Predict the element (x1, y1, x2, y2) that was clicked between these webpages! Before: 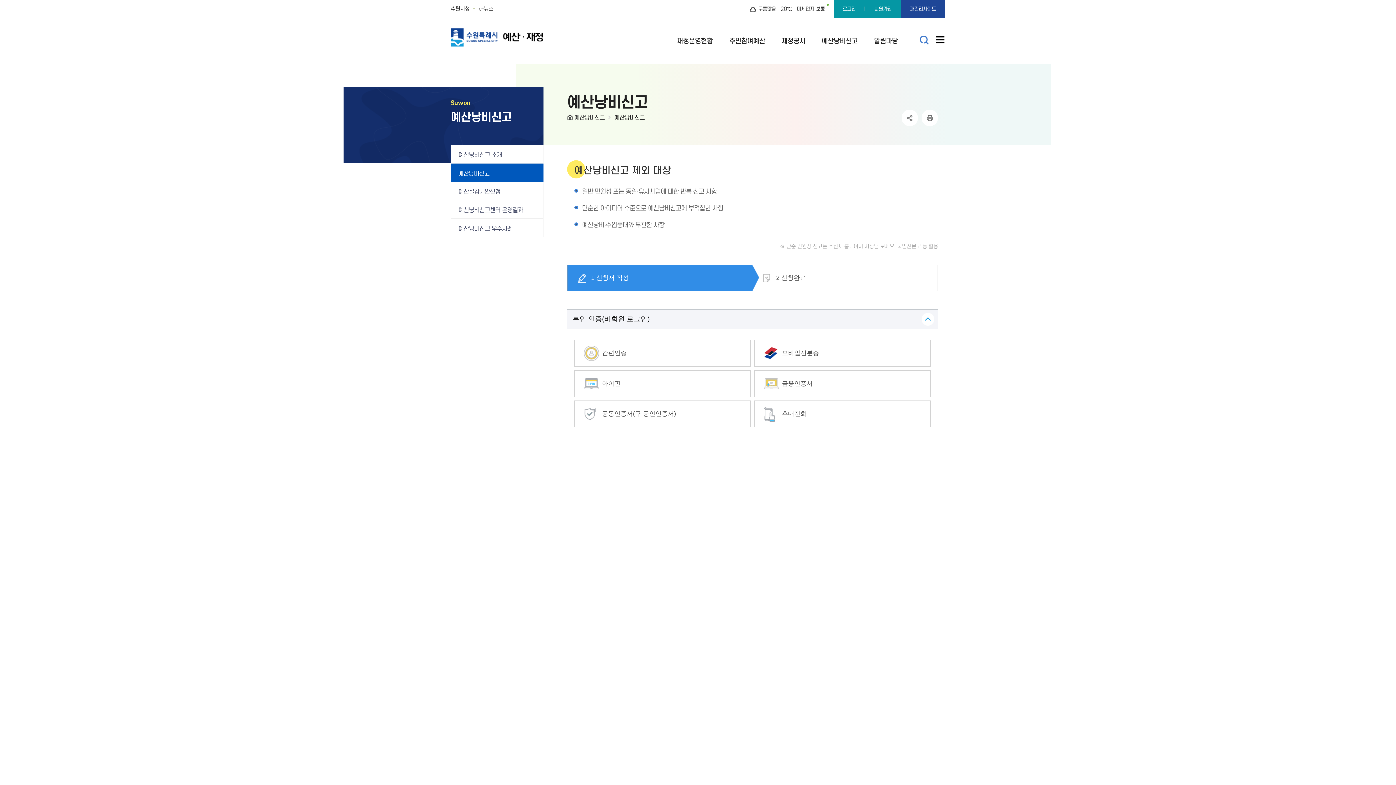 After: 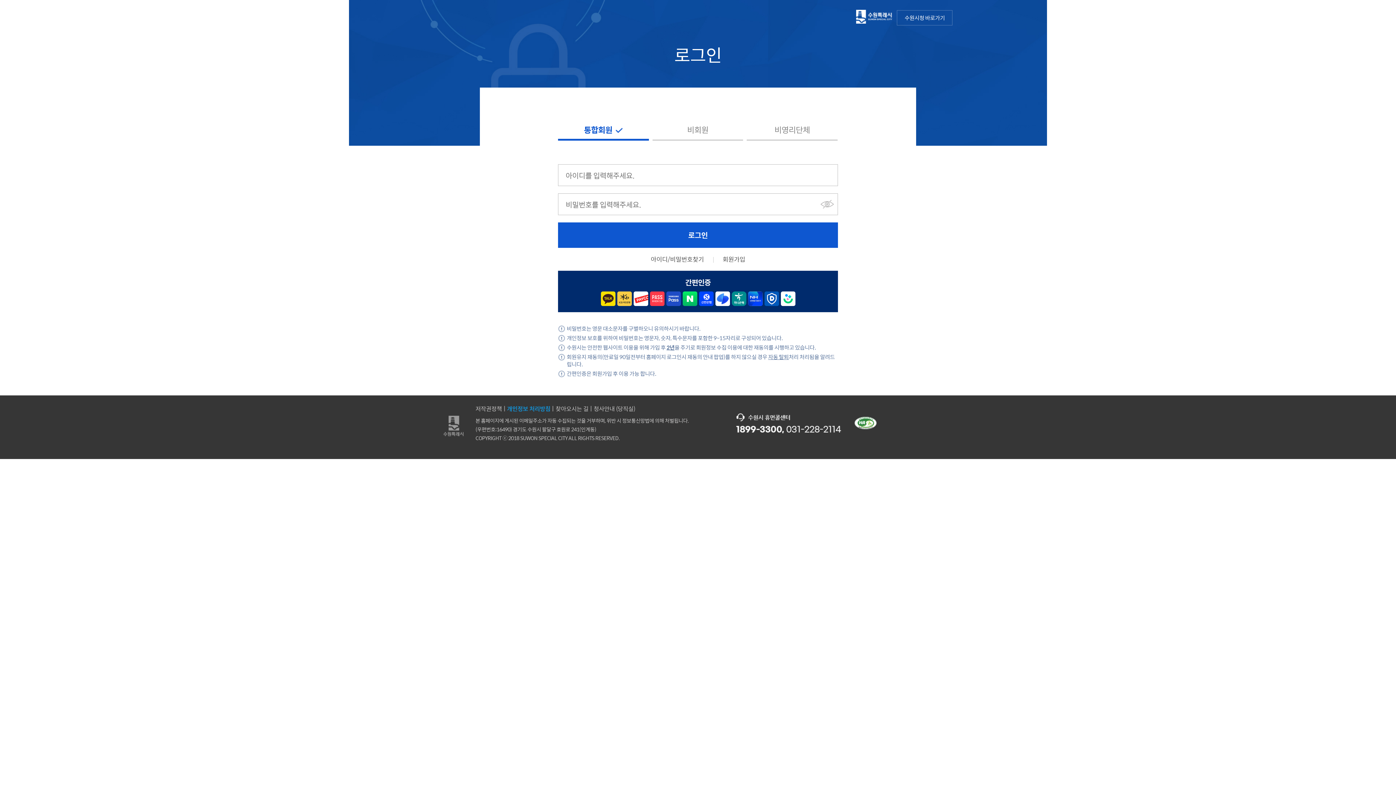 Action: label: 로그인 bbox: (842, 0, 856, 17)